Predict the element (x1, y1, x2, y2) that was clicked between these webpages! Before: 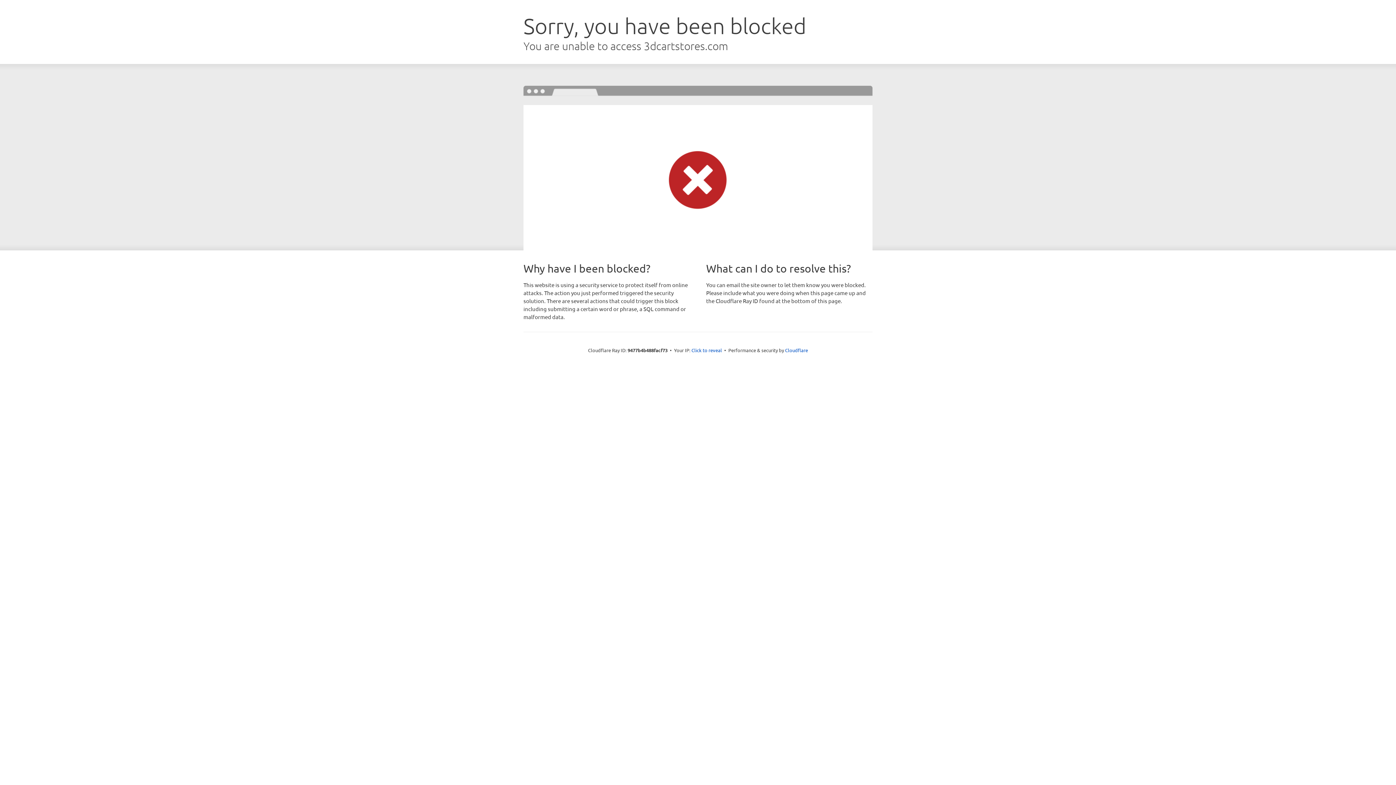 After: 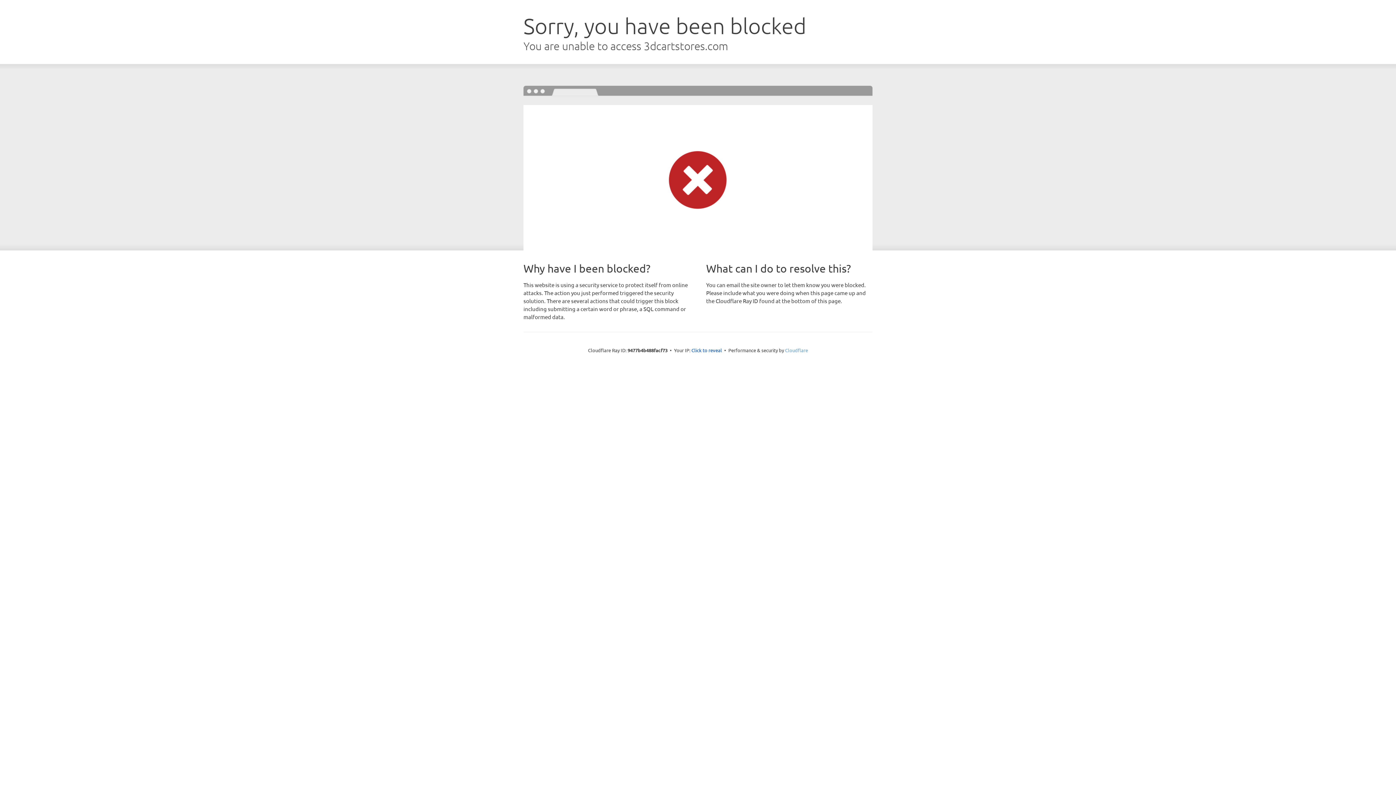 Action: bbox: (785, 347, 808, 353) label: Cloudflare